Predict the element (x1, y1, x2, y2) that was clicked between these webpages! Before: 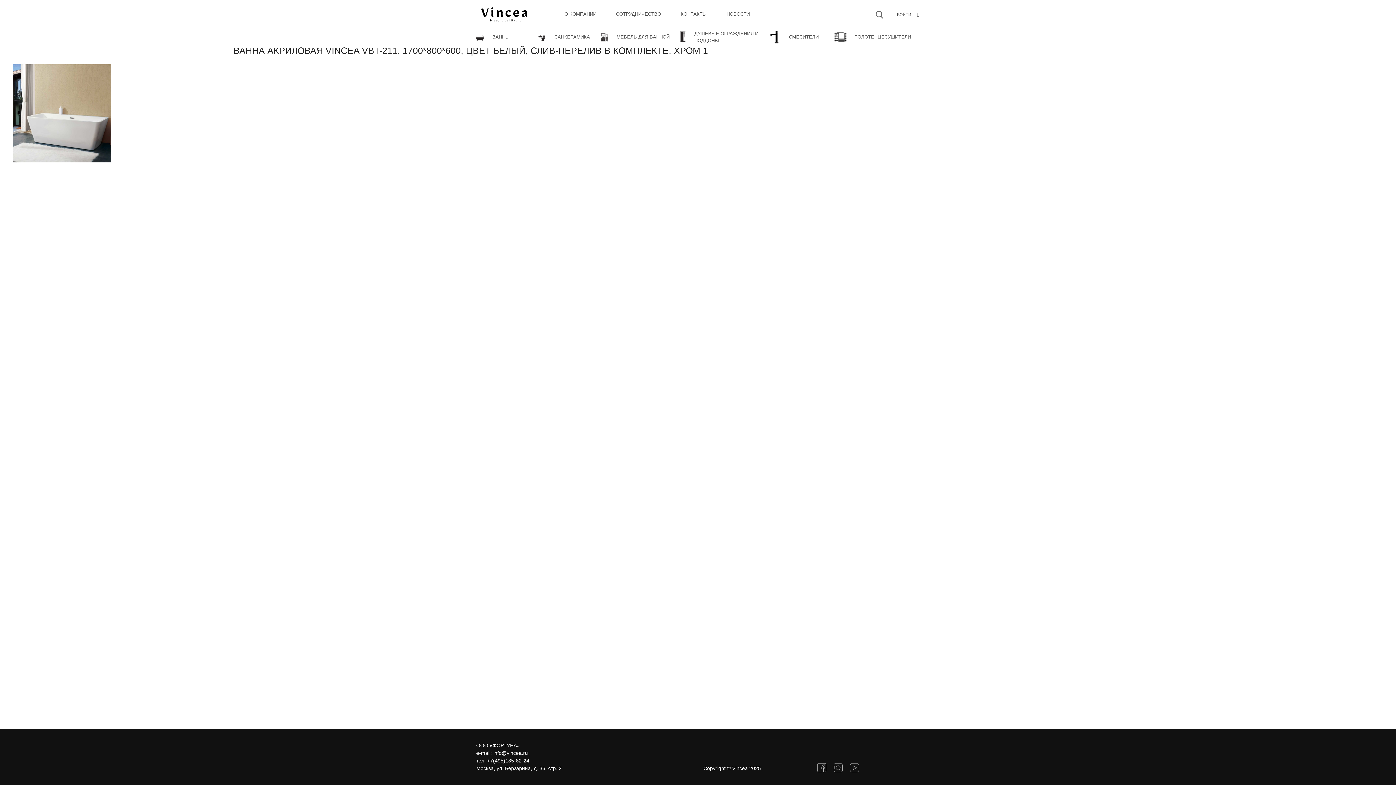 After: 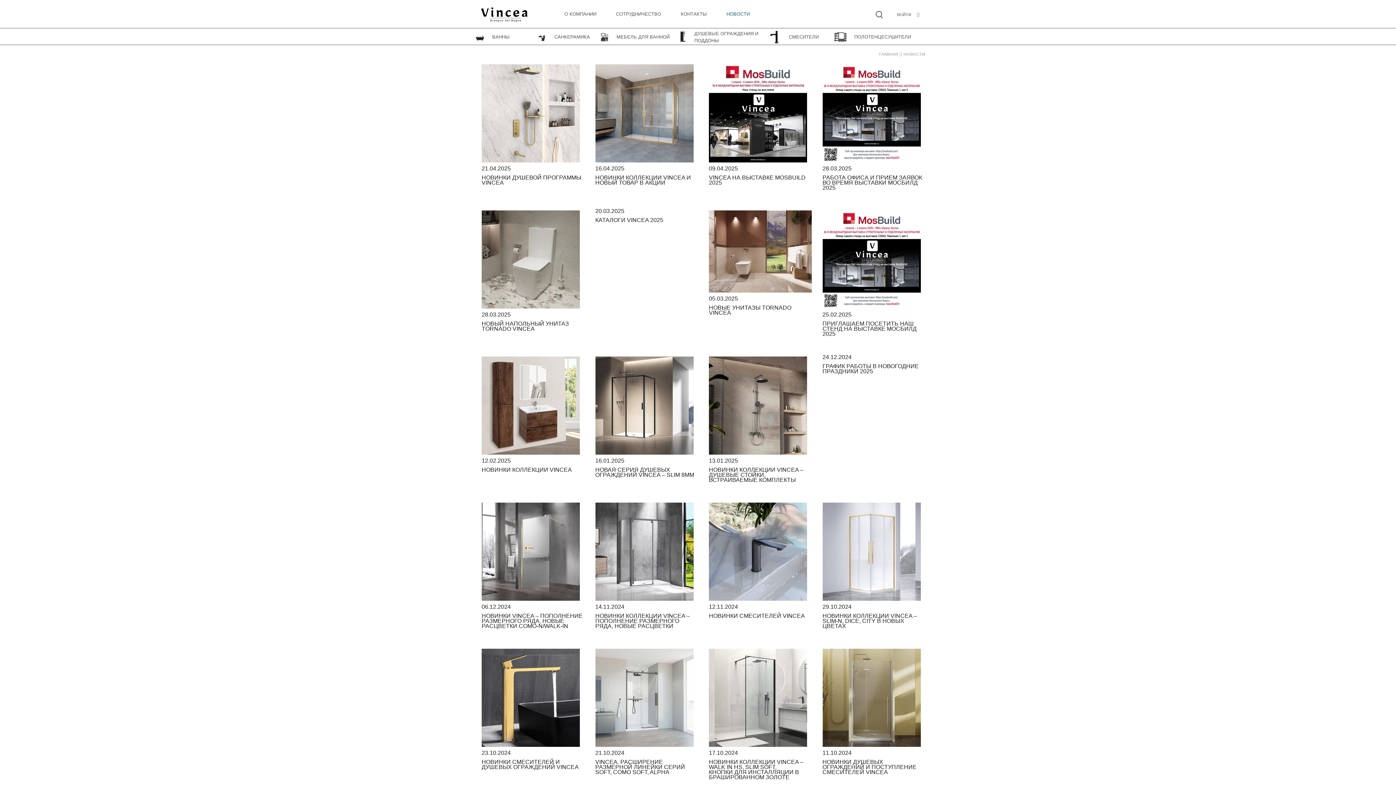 Action: bbox: (915, 28, 924, 33)